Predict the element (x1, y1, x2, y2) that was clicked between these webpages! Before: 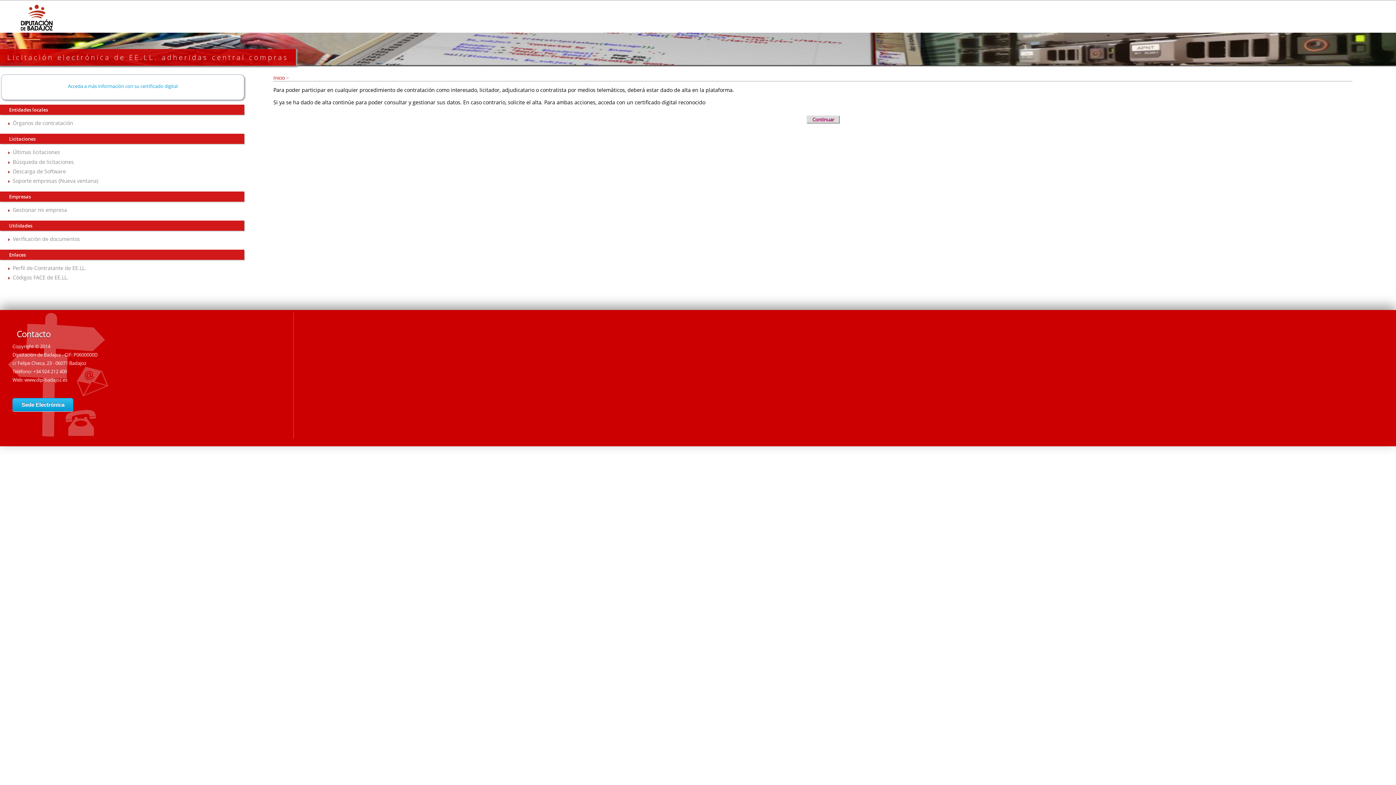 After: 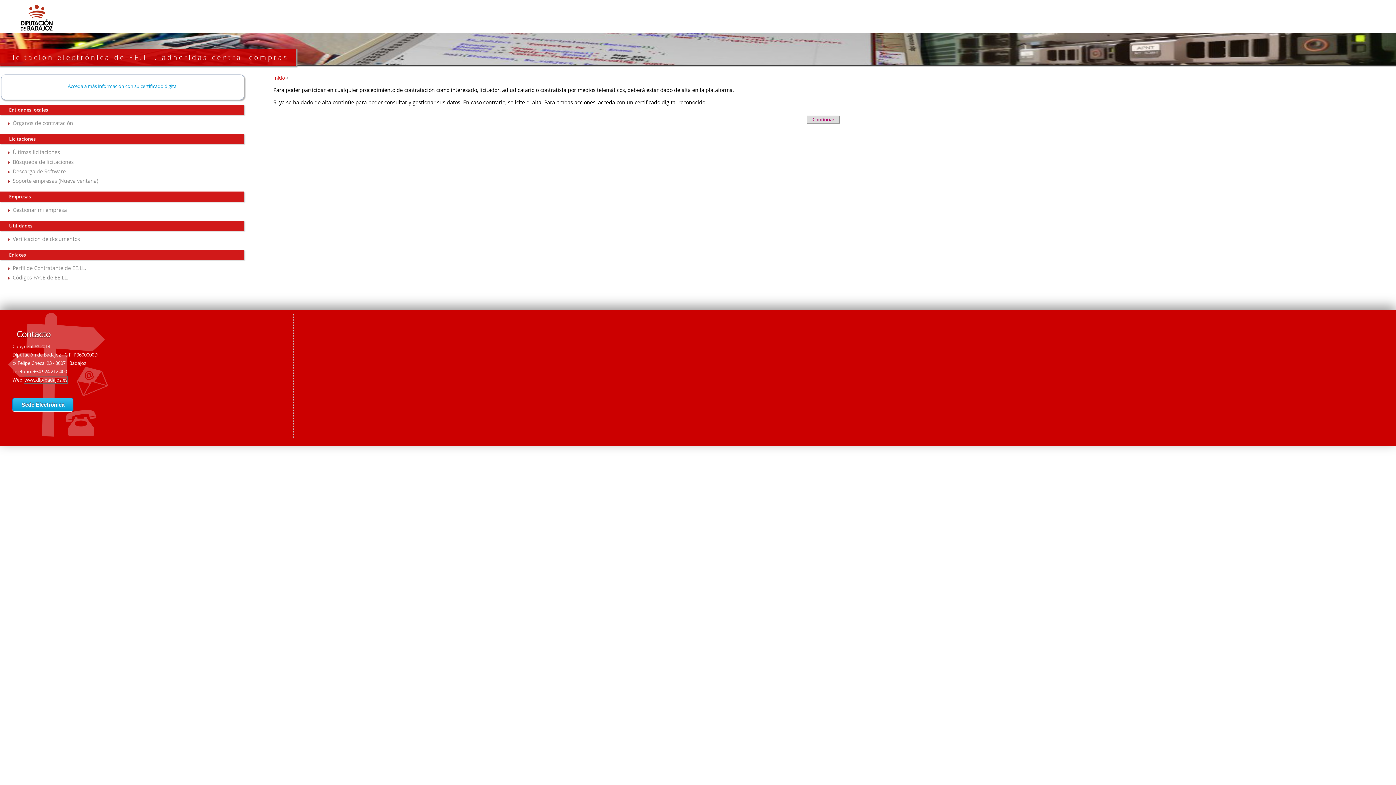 Action: label: www.dip-badajoz.es bbox: (24, 376, 67, 383)